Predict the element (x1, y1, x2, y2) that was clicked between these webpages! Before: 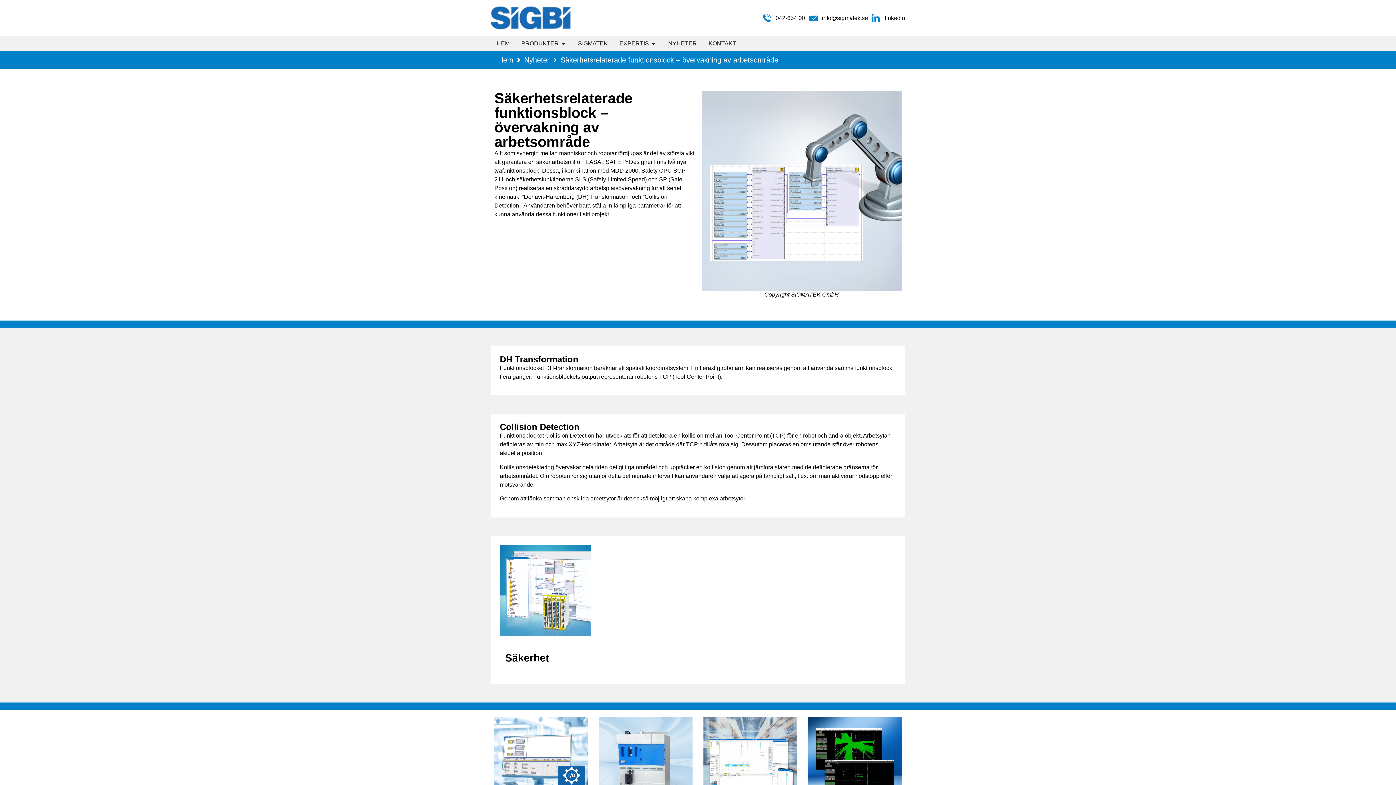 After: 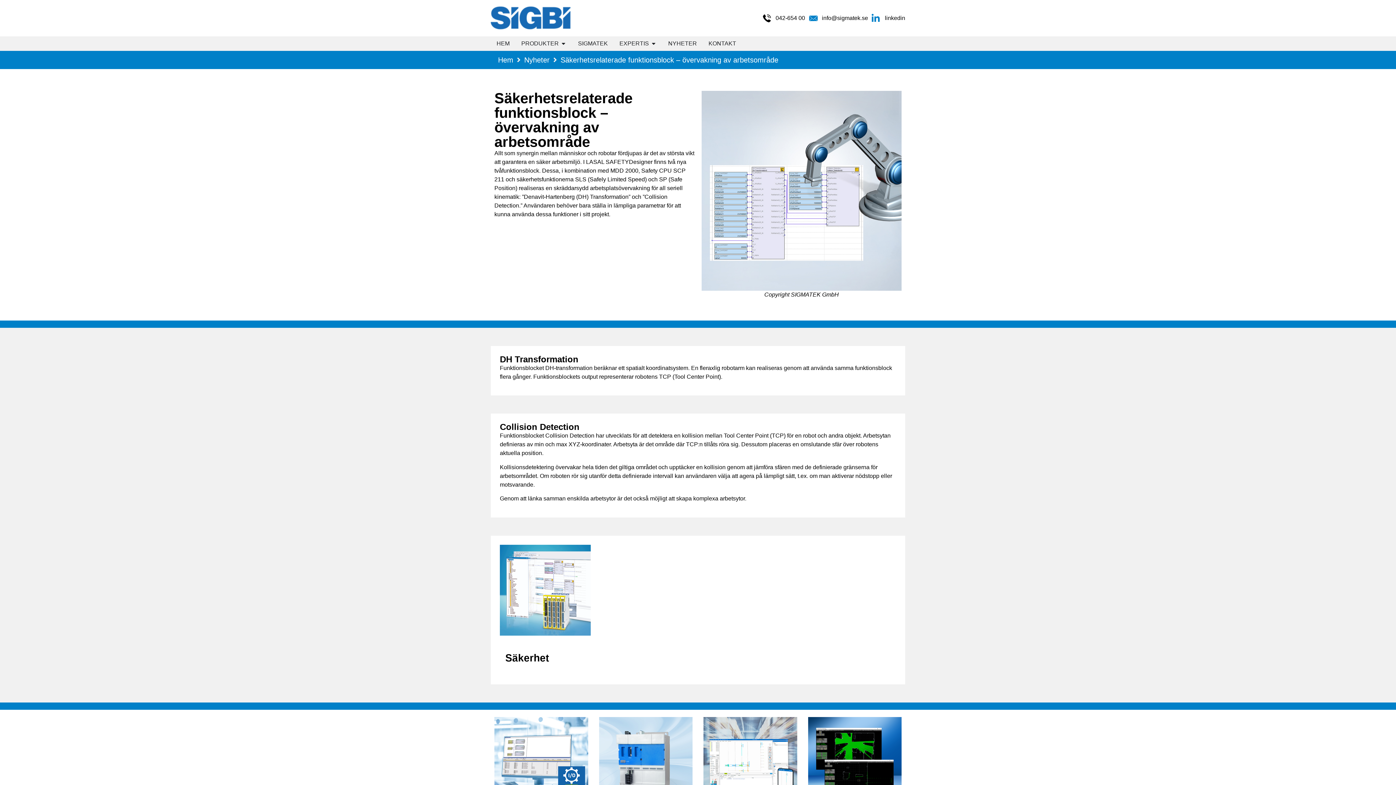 Action: label: 042-654 00 bbox: (762, 13, 805, 22)